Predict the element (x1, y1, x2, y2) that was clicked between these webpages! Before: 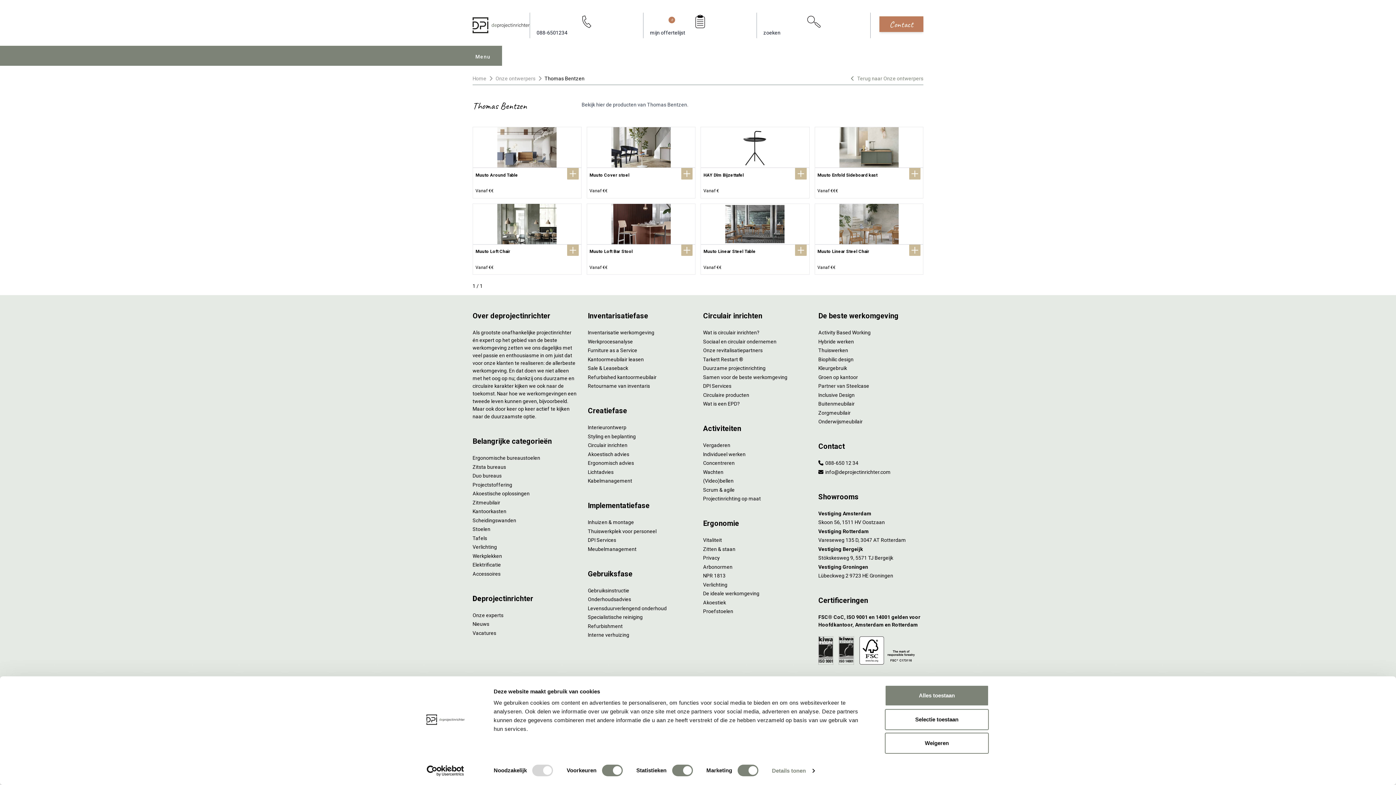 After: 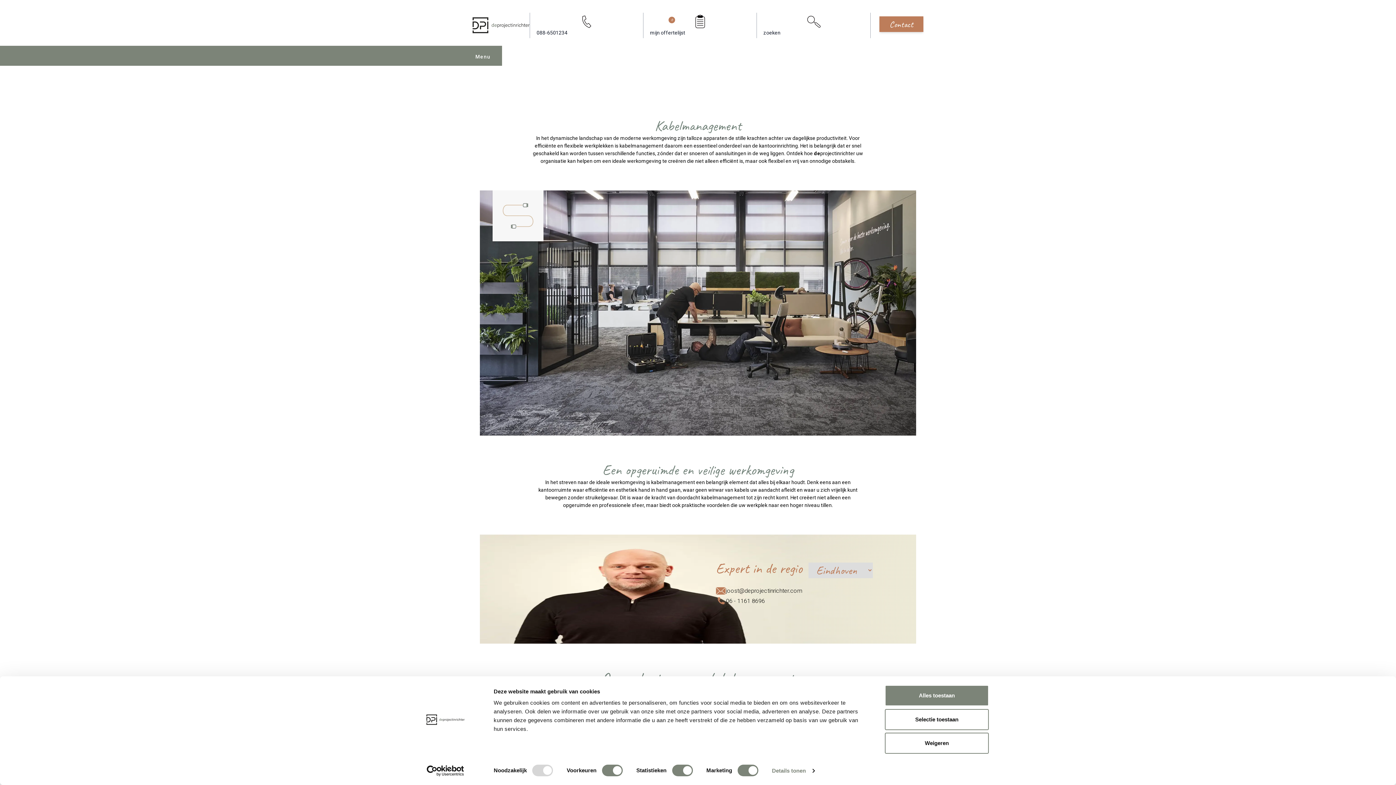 Action: bbox: (588, 478, 632, 484) label: Kabelmanagement